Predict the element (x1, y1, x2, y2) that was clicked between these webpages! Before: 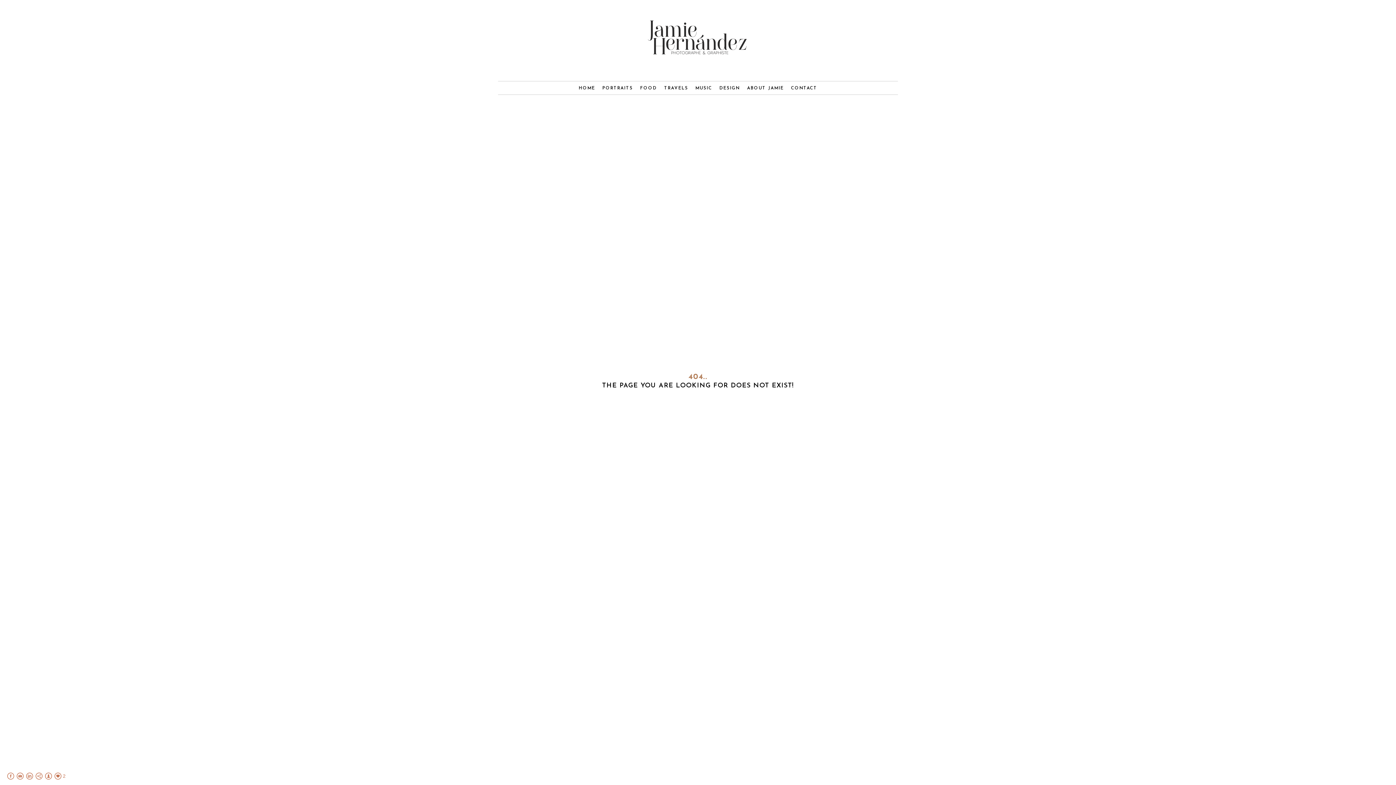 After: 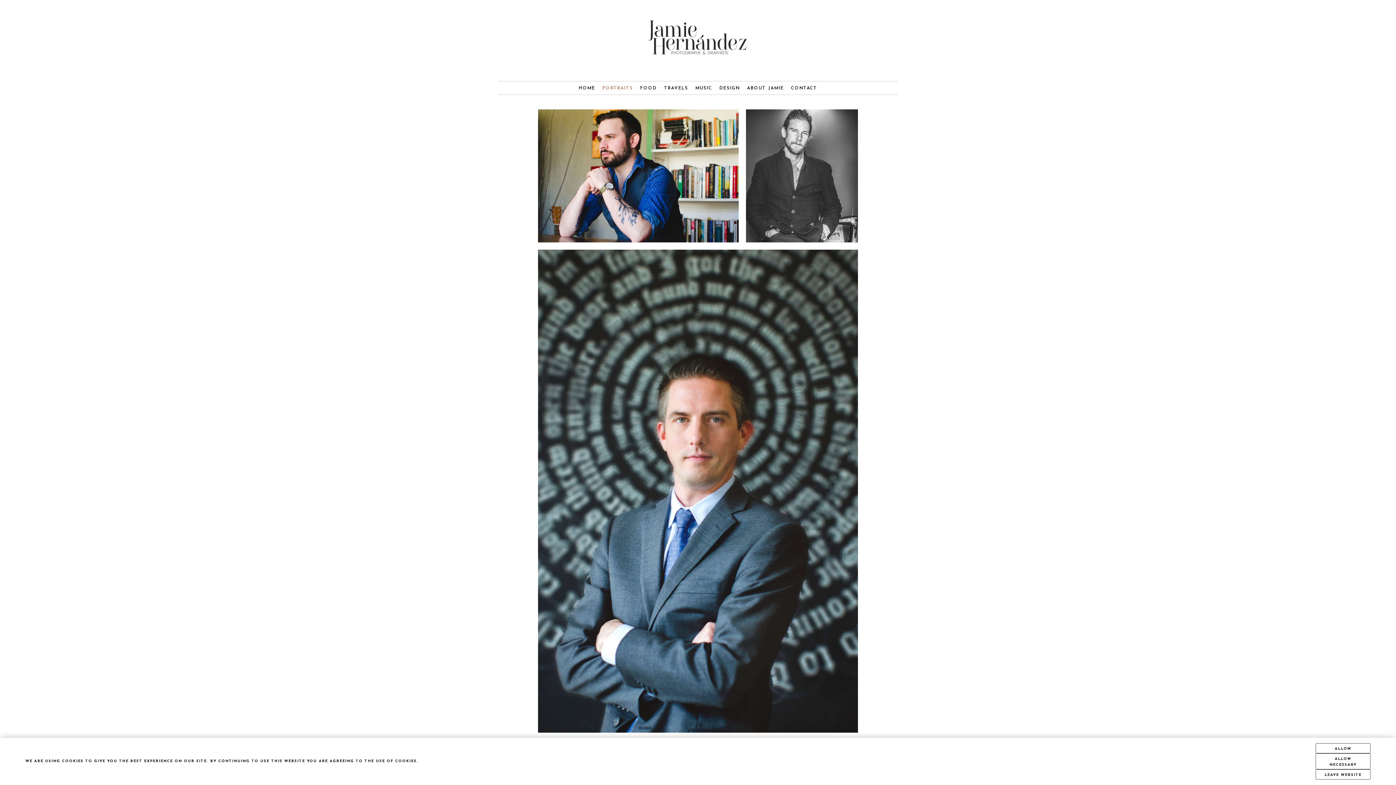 Action: label: PORTRAITS bbox: (602, 86, 633, 90)